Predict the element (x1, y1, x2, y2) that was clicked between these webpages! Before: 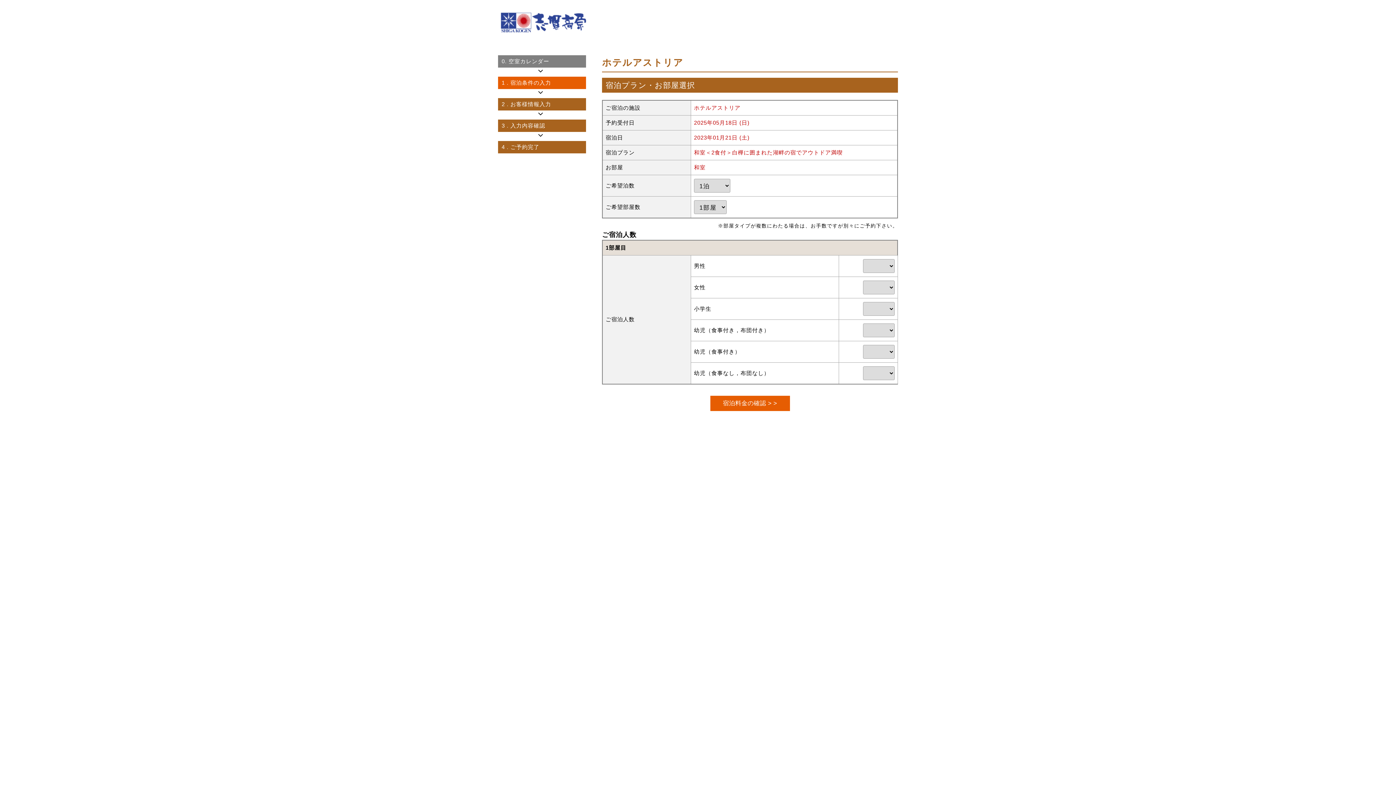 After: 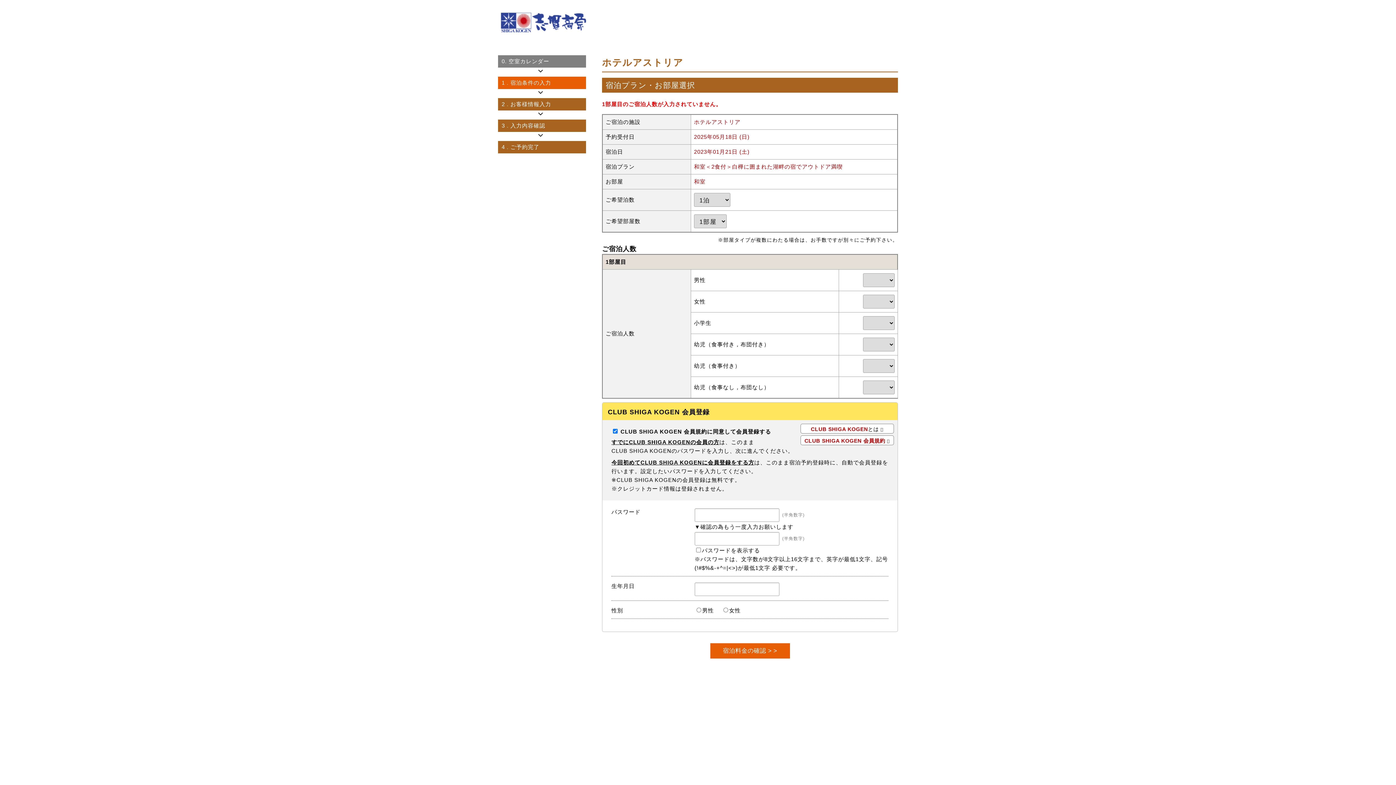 Action: bbox: (710, 395, 790, 411) label: 宿泊料金の確認 > >